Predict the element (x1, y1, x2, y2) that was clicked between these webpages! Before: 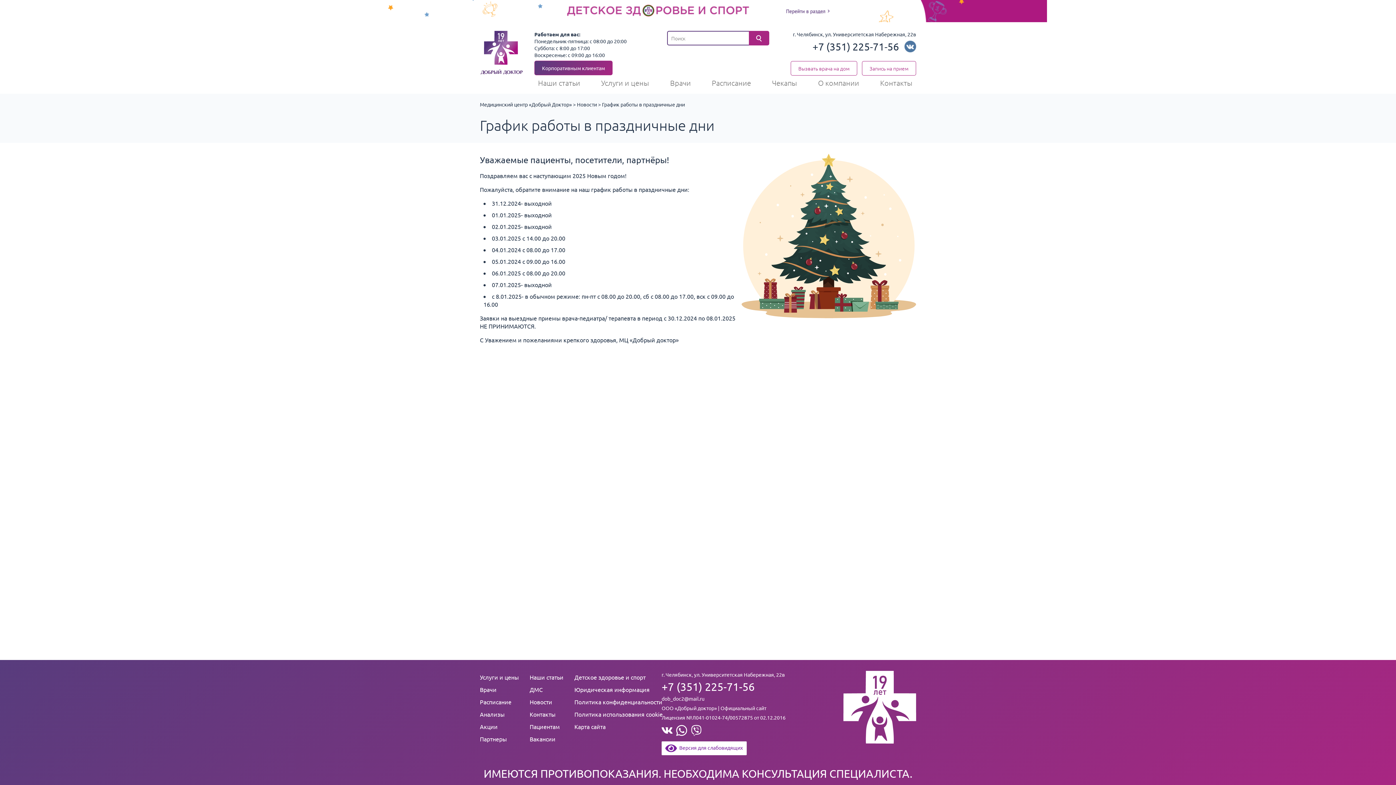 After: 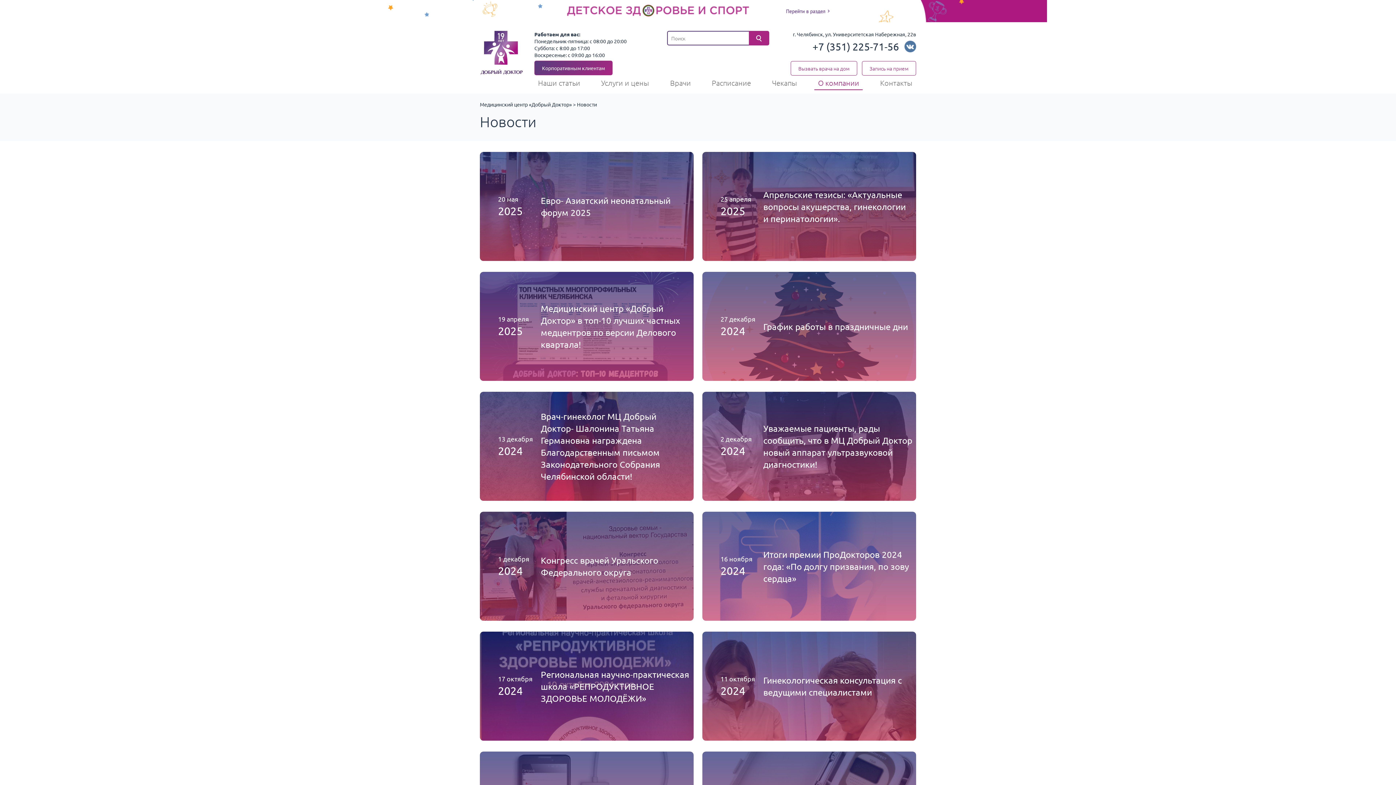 Action: bbox: (529, 698, 552, 705) label: Новости